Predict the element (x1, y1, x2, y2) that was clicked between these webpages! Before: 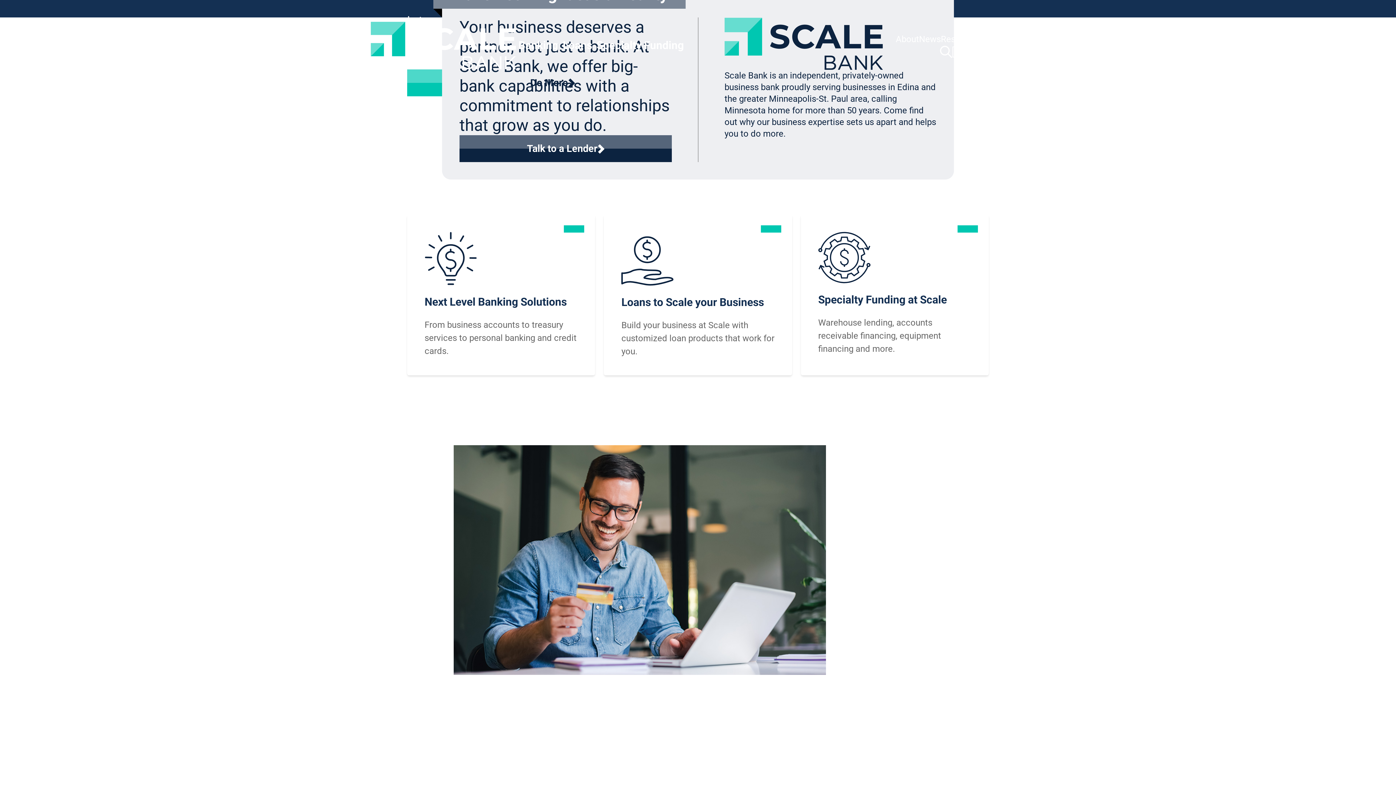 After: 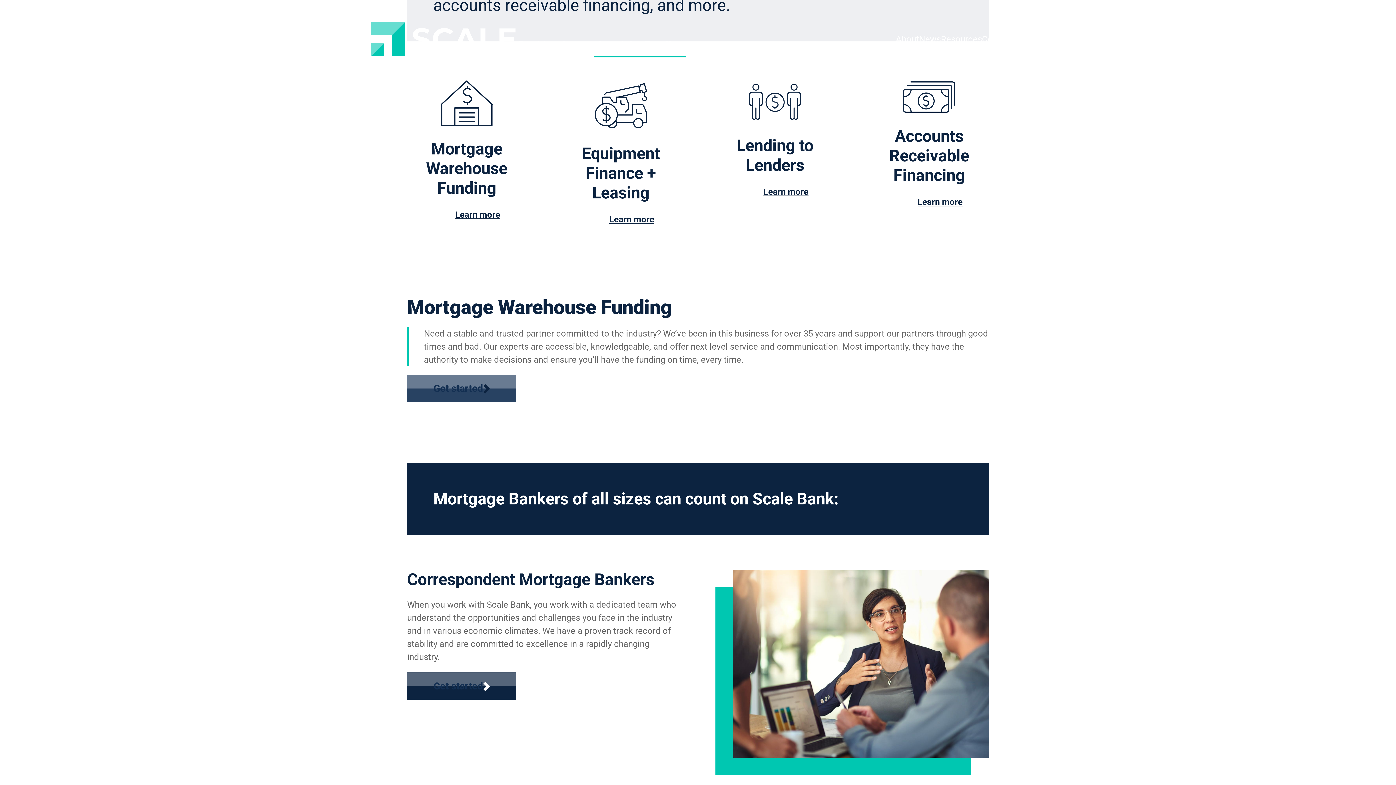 Action: bbox: (818, 293, 947, 306) label: Specialty Funding at Scale